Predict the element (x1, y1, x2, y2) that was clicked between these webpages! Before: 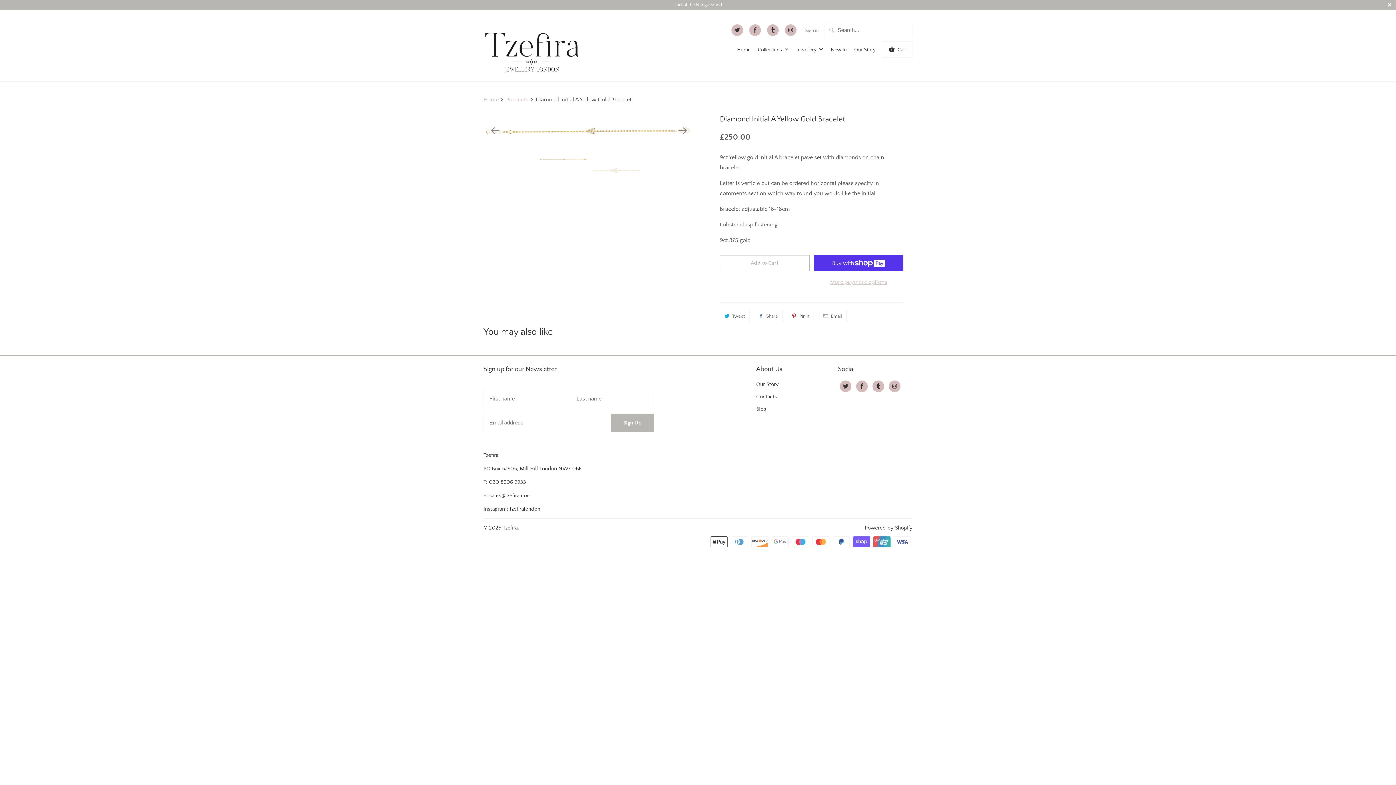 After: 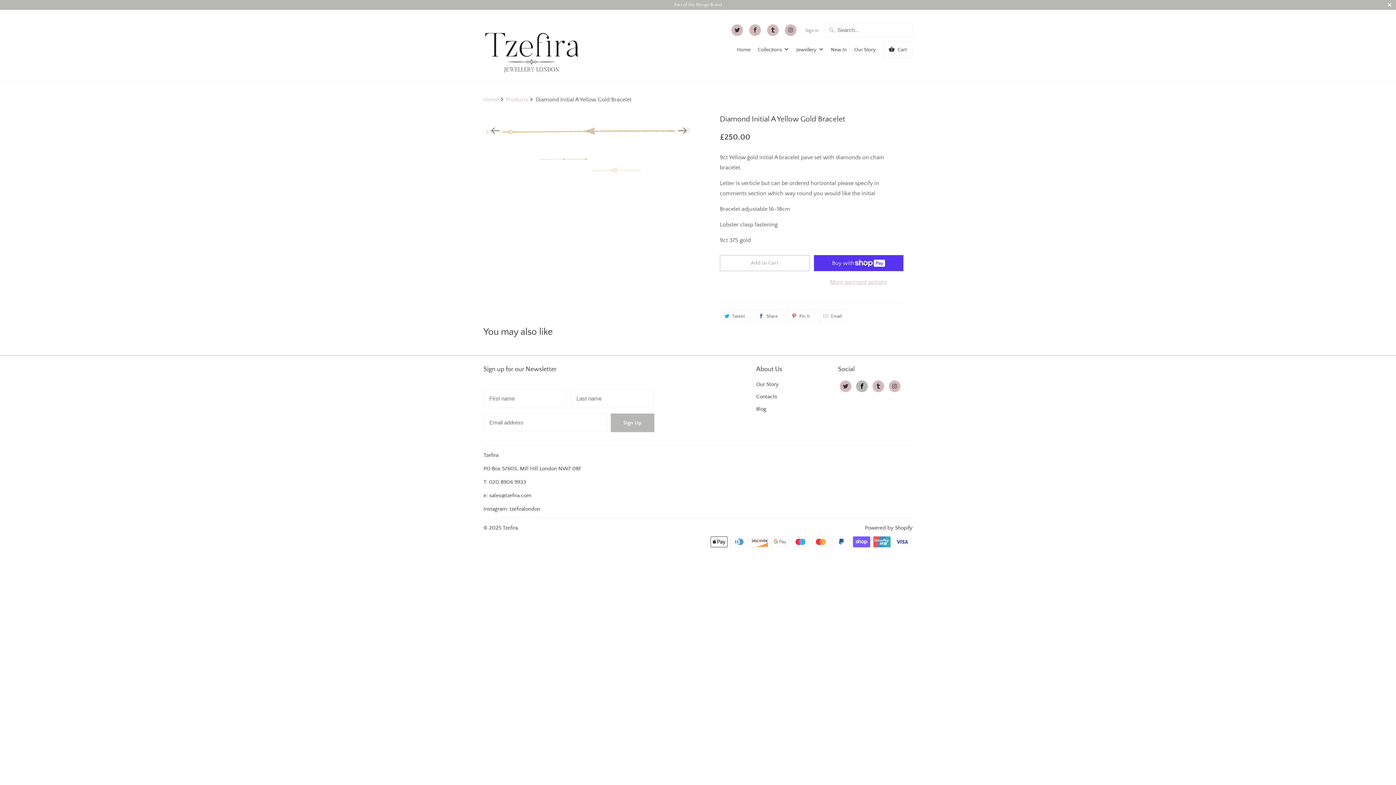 Action: bbox: (856, 380, 868, 392)